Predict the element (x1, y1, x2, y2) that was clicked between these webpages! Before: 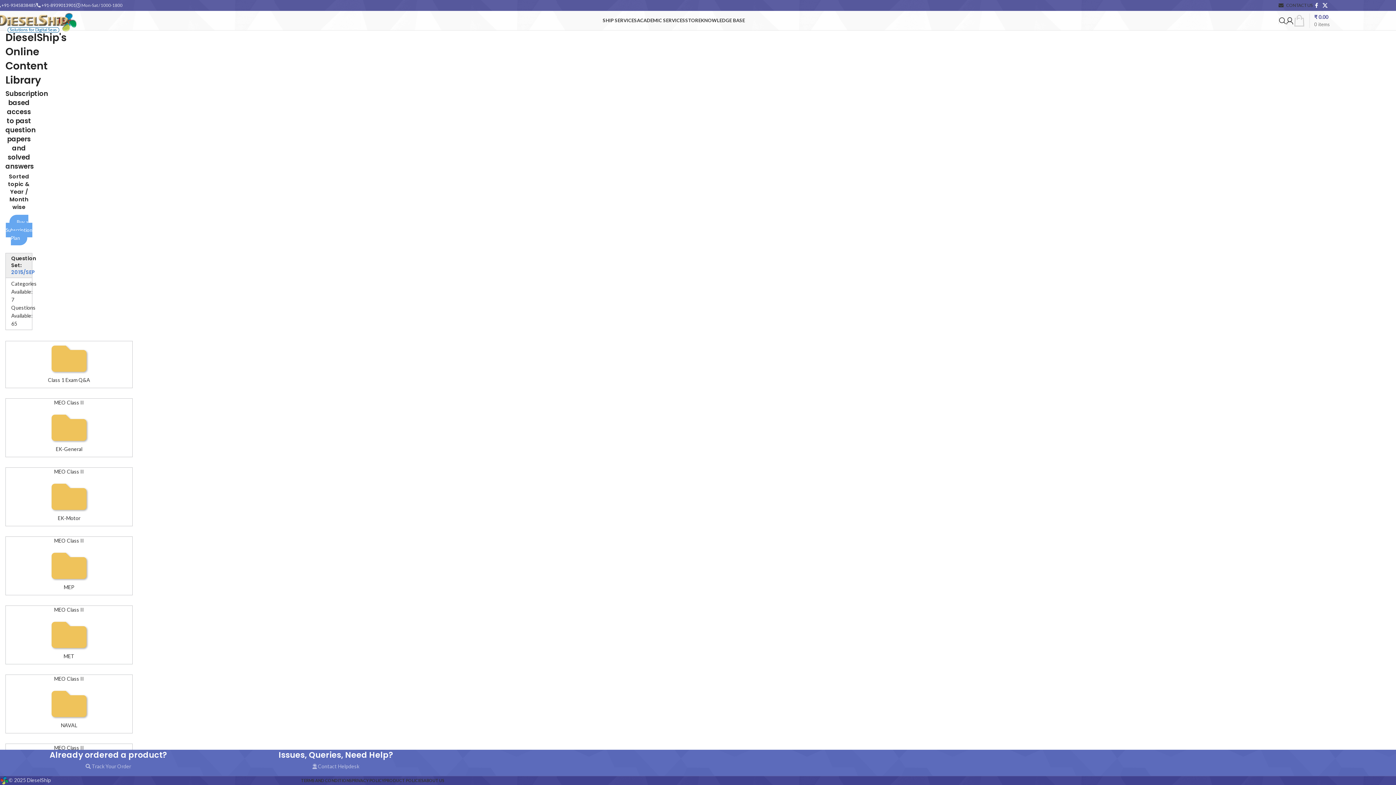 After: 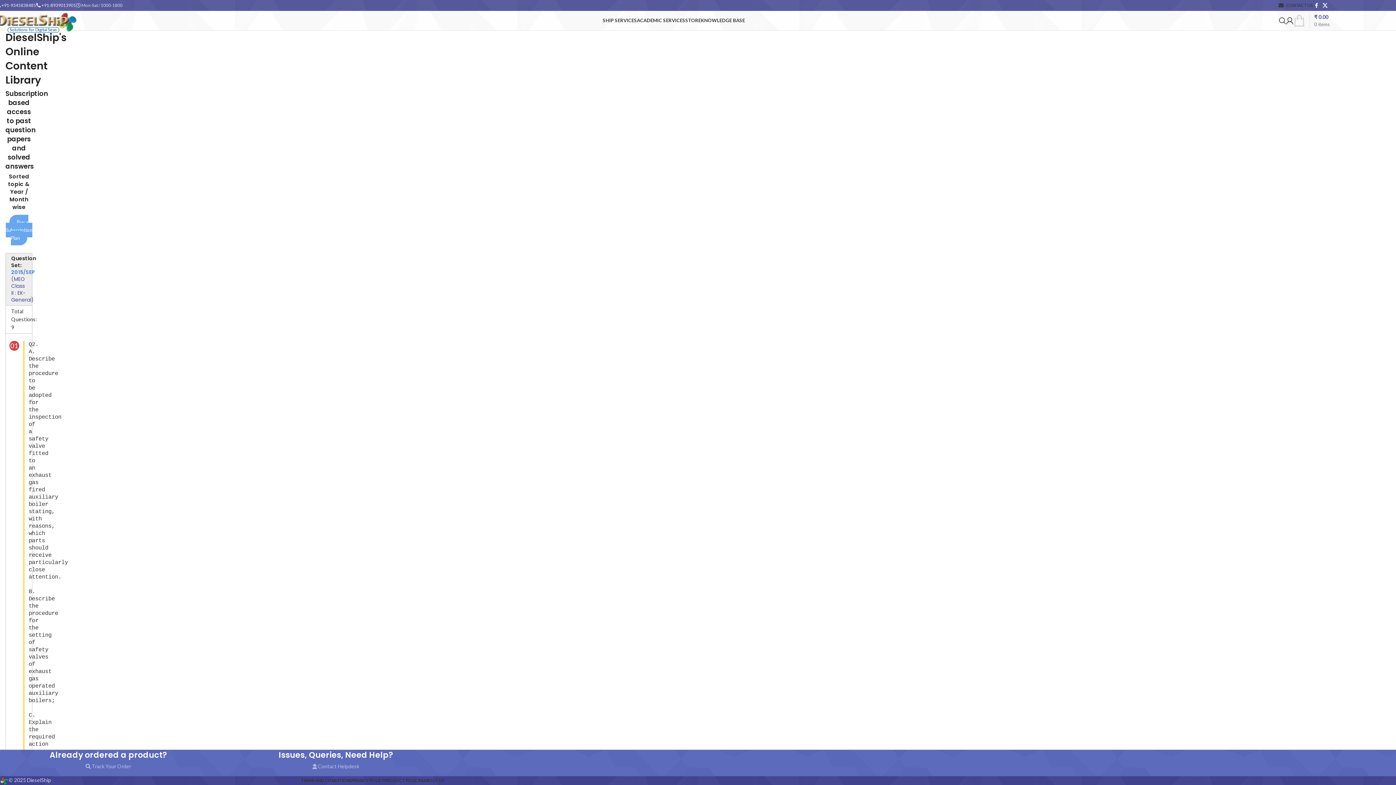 Action: bbox: (5, 398, 132, 457) label: MEO Class II
EK-General